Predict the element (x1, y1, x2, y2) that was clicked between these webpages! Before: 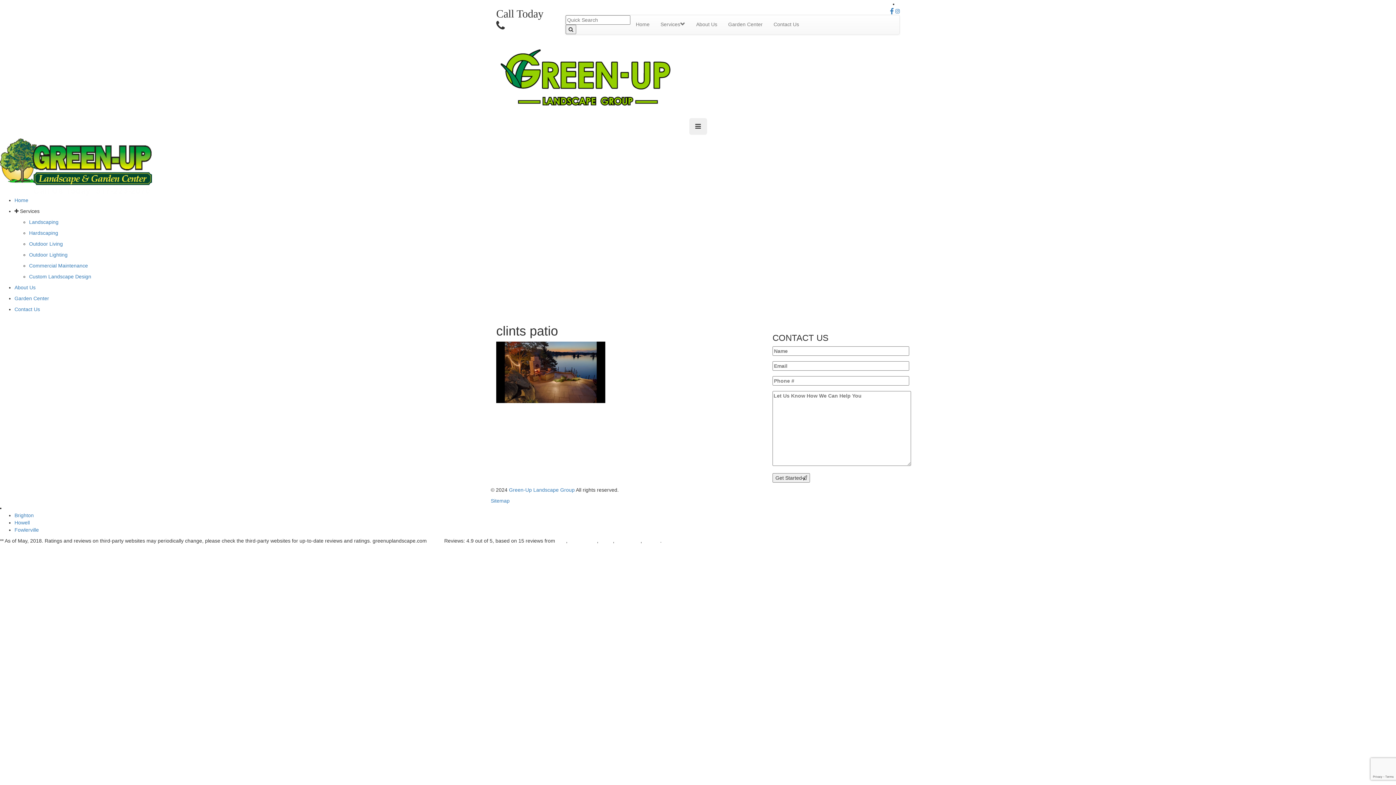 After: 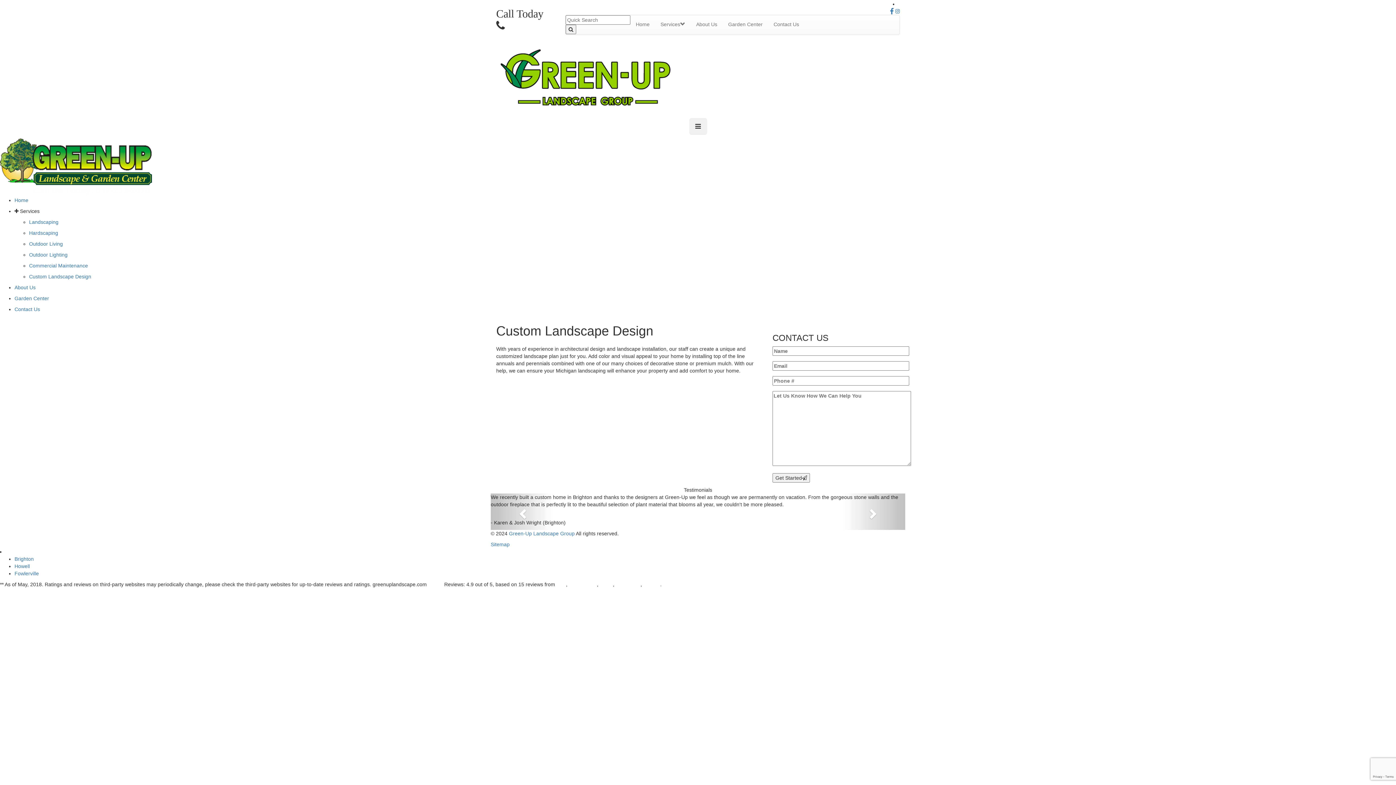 Action: bbox: (29, 273, 91, 279) label: Custom Landscape Design